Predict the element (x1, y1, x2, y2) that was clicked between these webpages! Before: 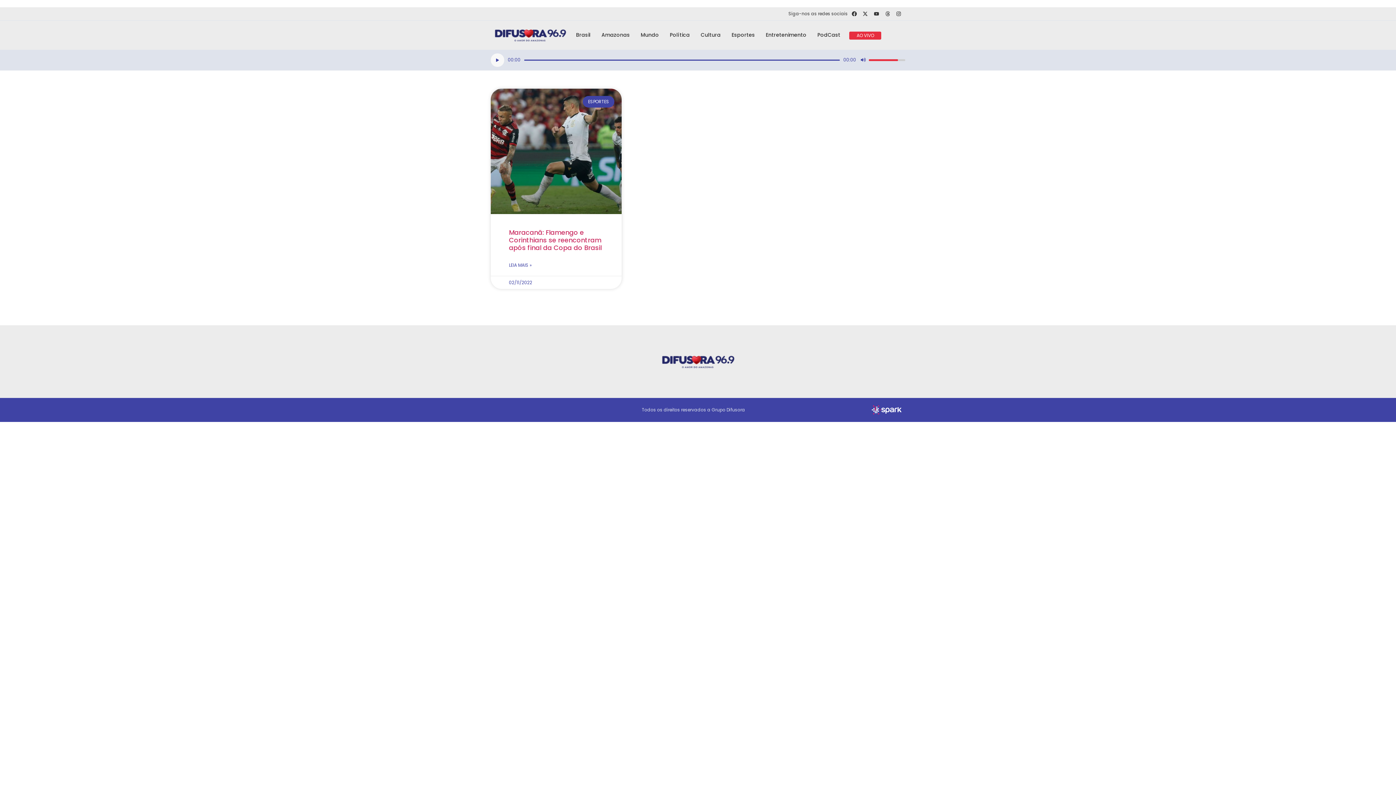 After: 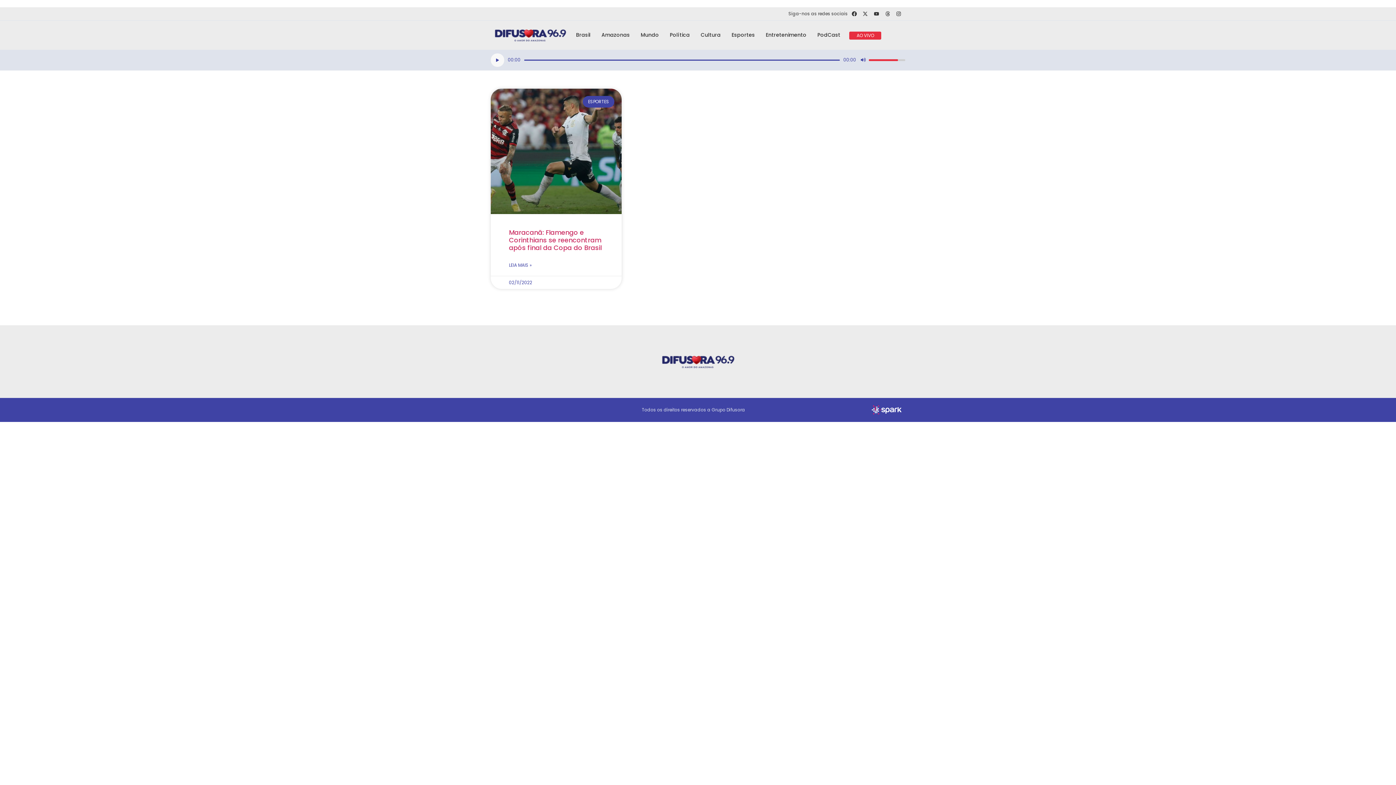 Action: label: X-twitter bbox: (862, 10, 869, 17)